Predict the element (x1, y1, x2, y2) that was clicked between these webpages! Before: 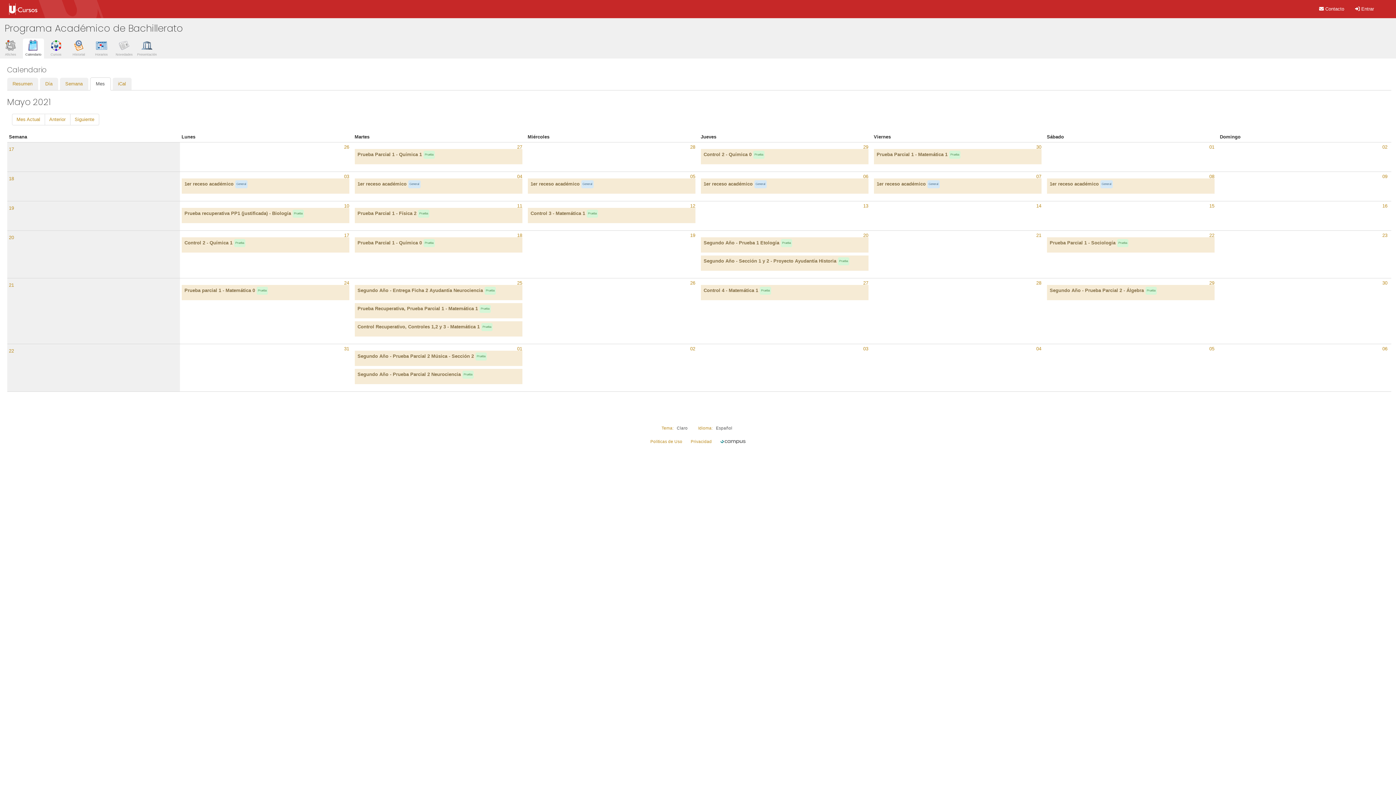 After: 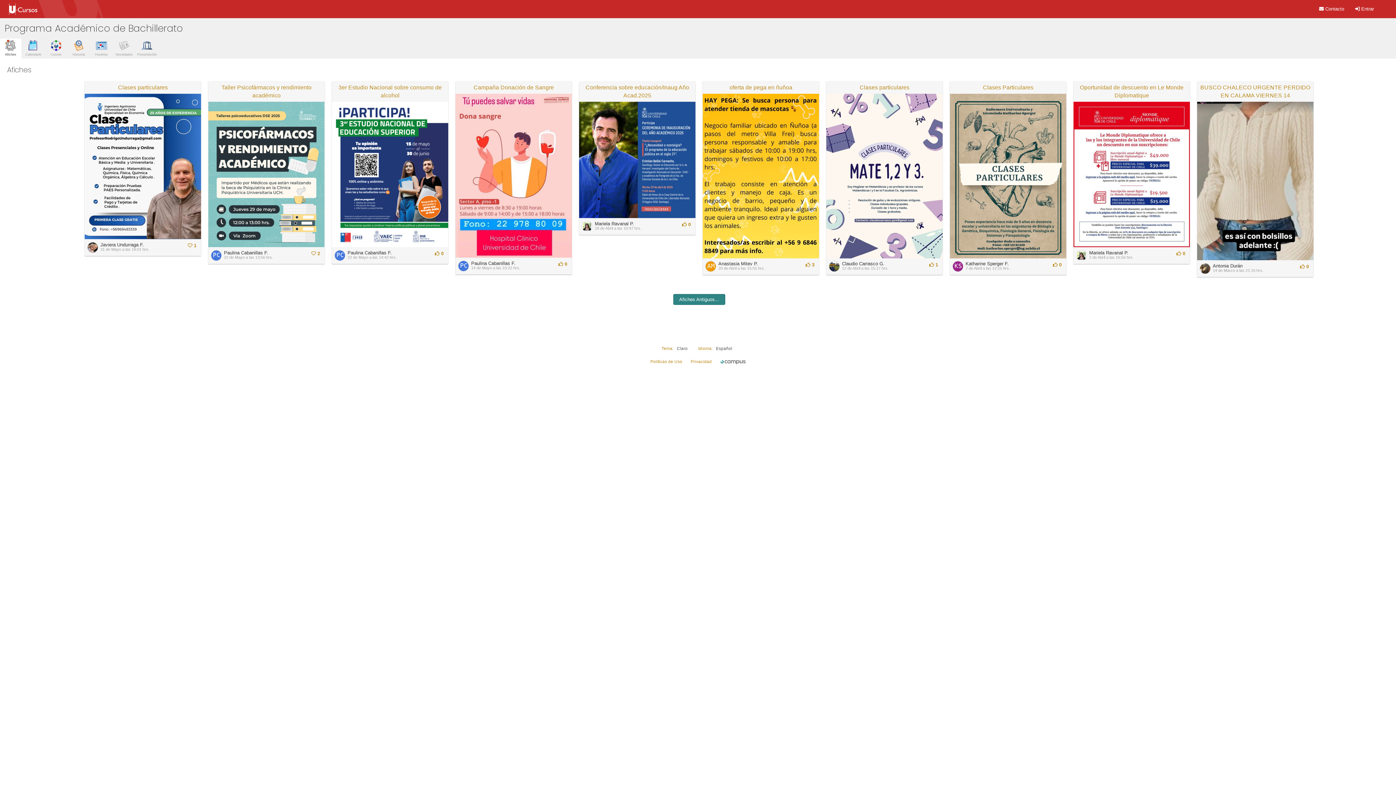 Action: label: Afiches bbox: (0, 42, 20, 56)